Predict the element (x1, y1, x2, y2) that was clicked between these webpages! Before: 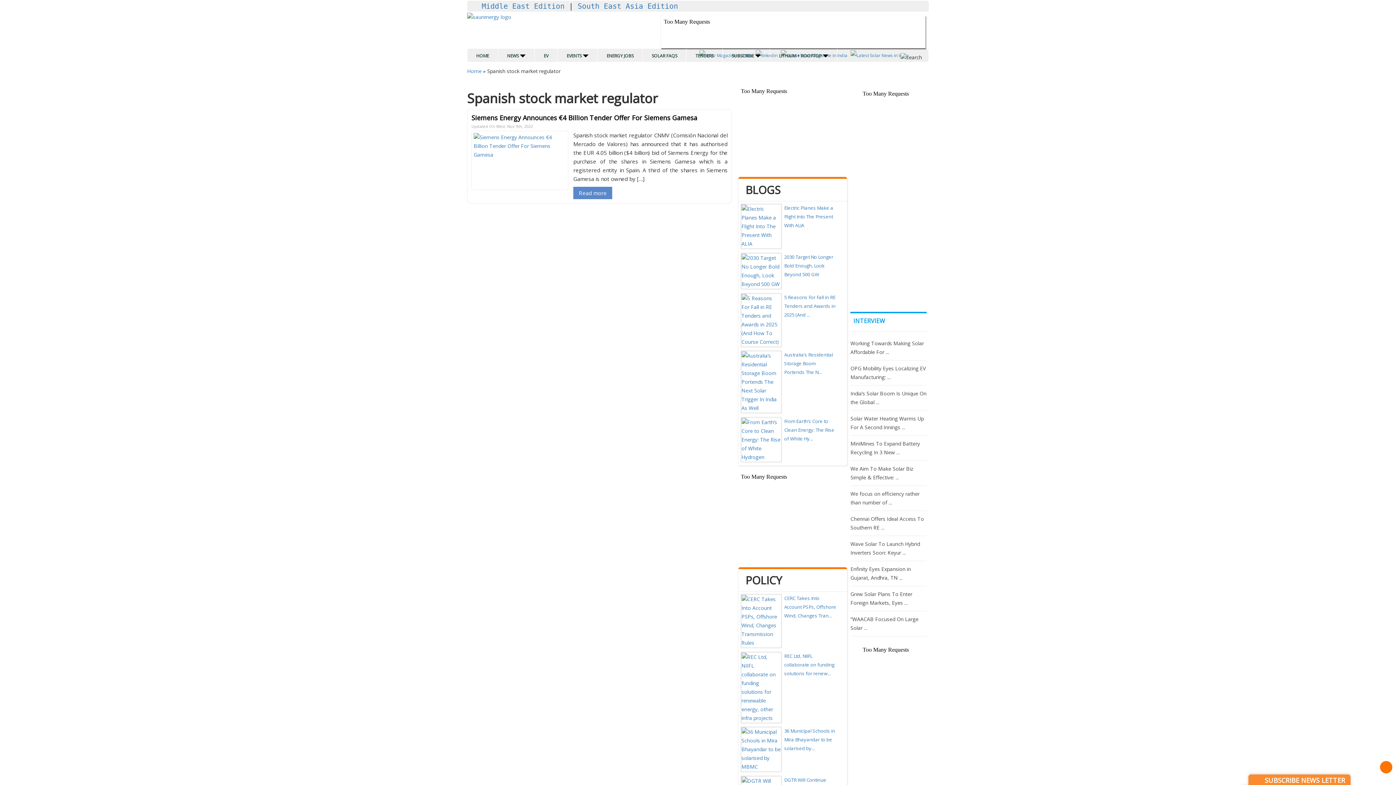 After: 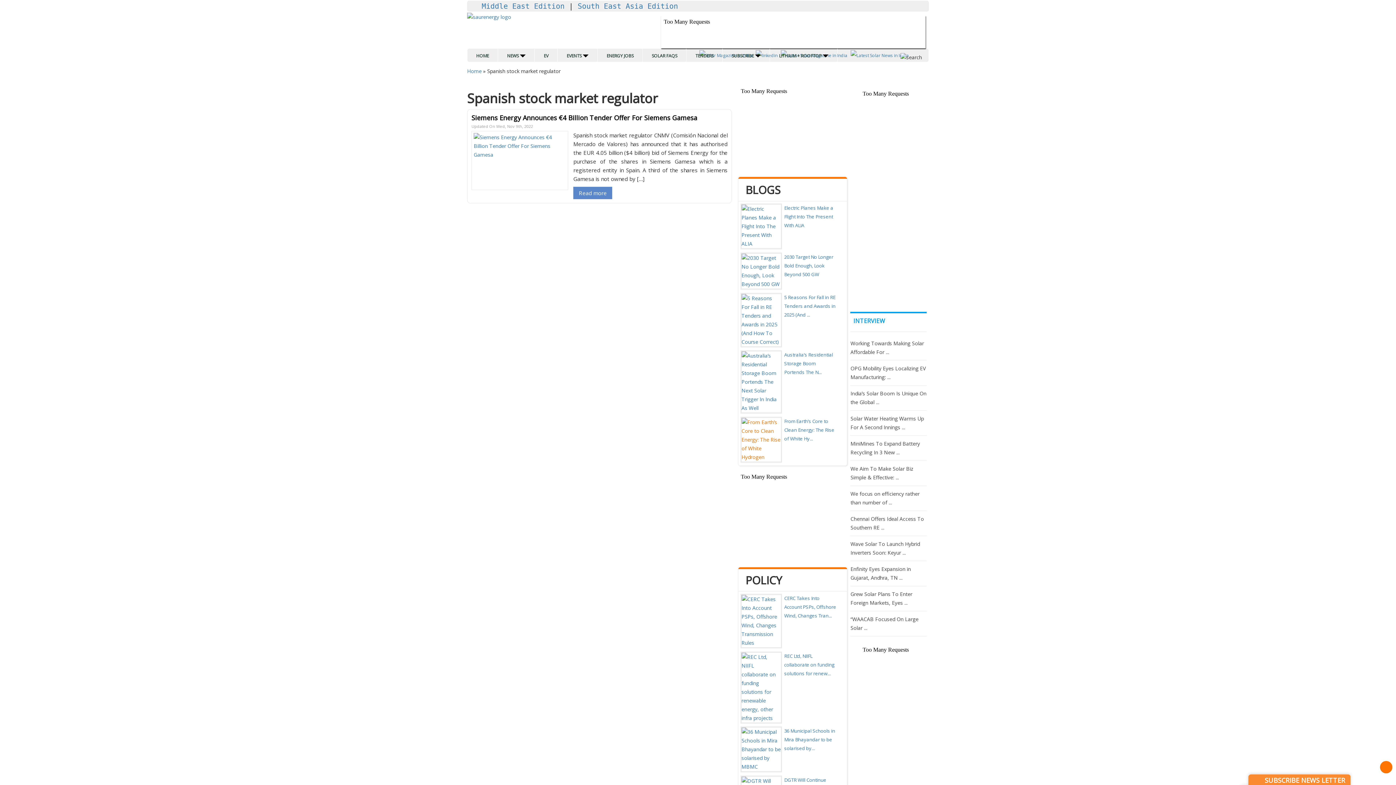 Action: bbox: (741, 435, 781, 442)